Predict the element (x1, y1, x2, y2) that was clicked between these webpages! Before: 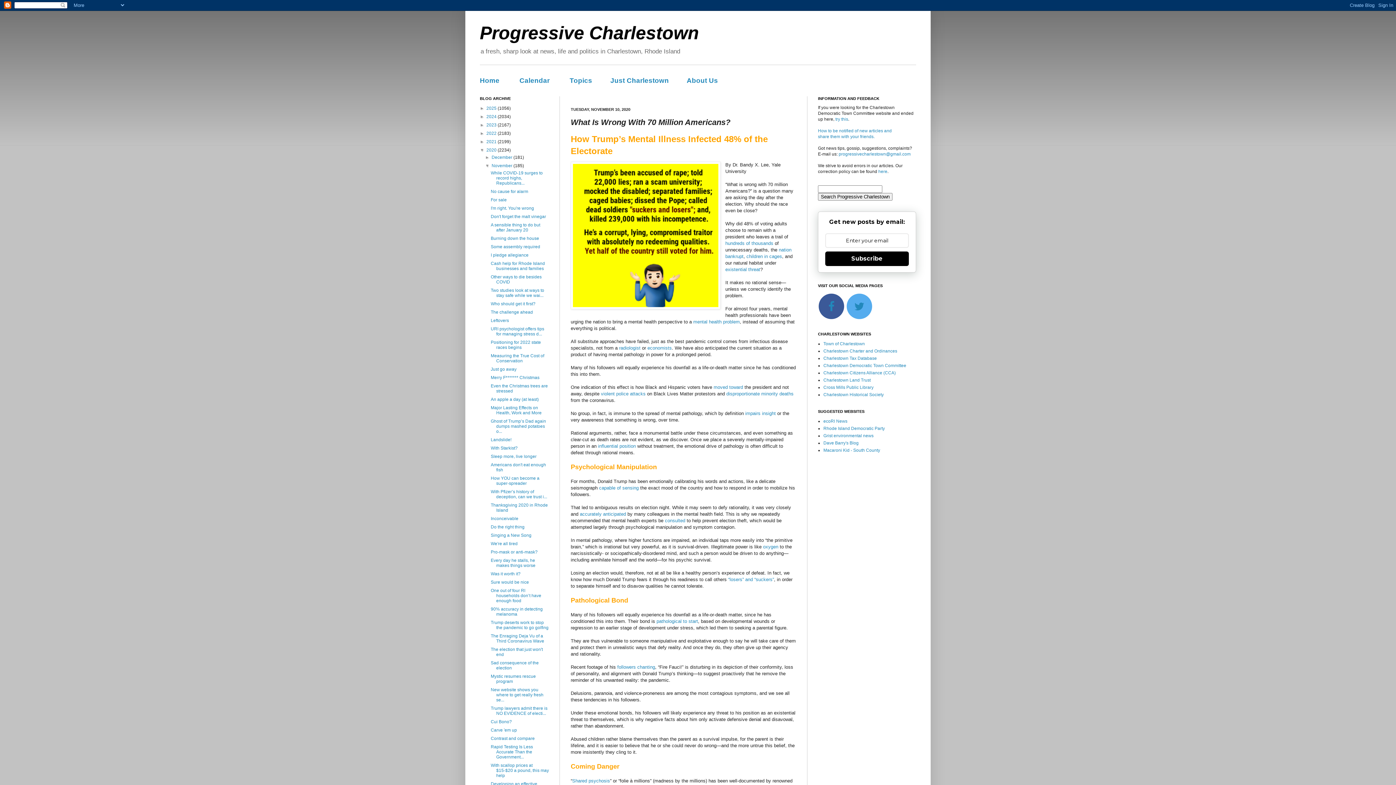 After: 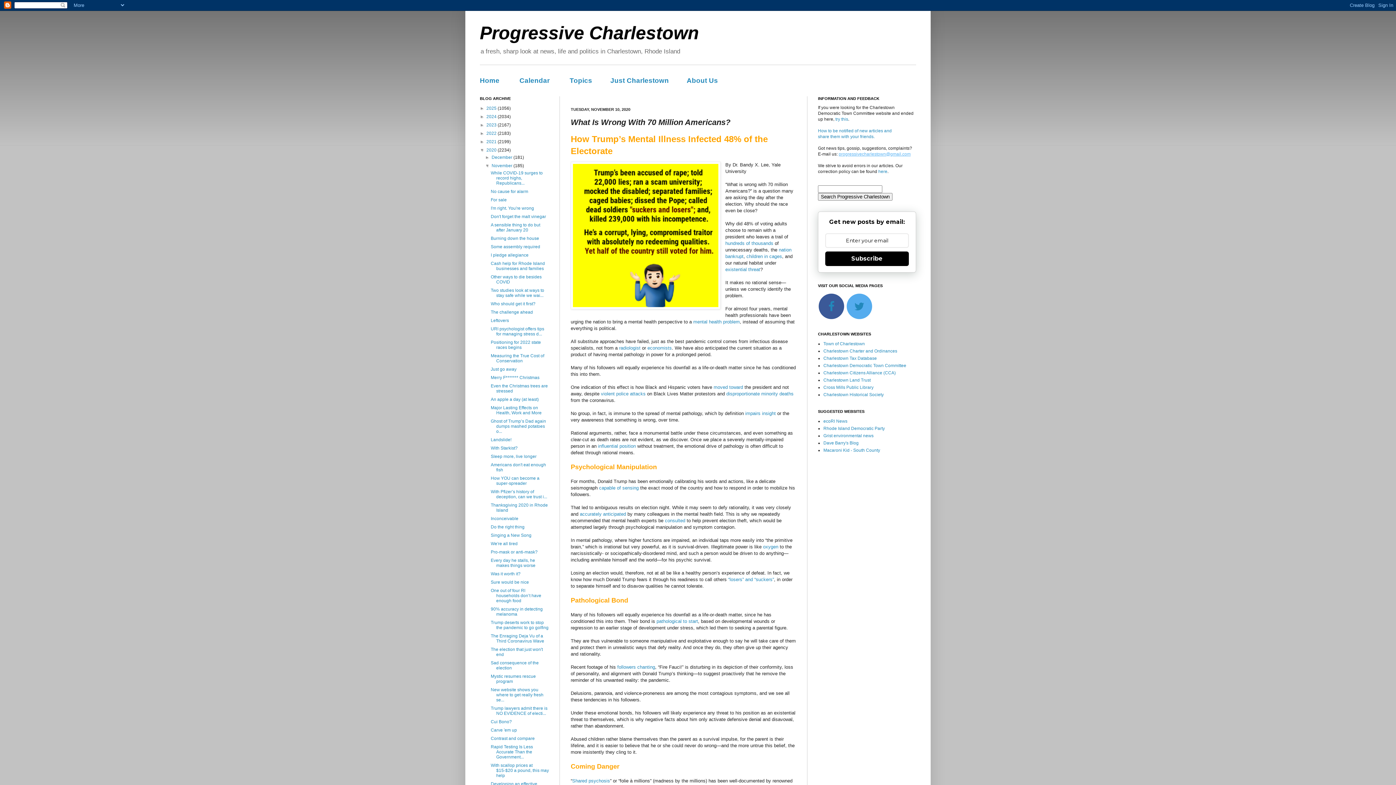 Action: bbox: (838, 151, 910, 156) label: progressivecharlestown@gmail.com